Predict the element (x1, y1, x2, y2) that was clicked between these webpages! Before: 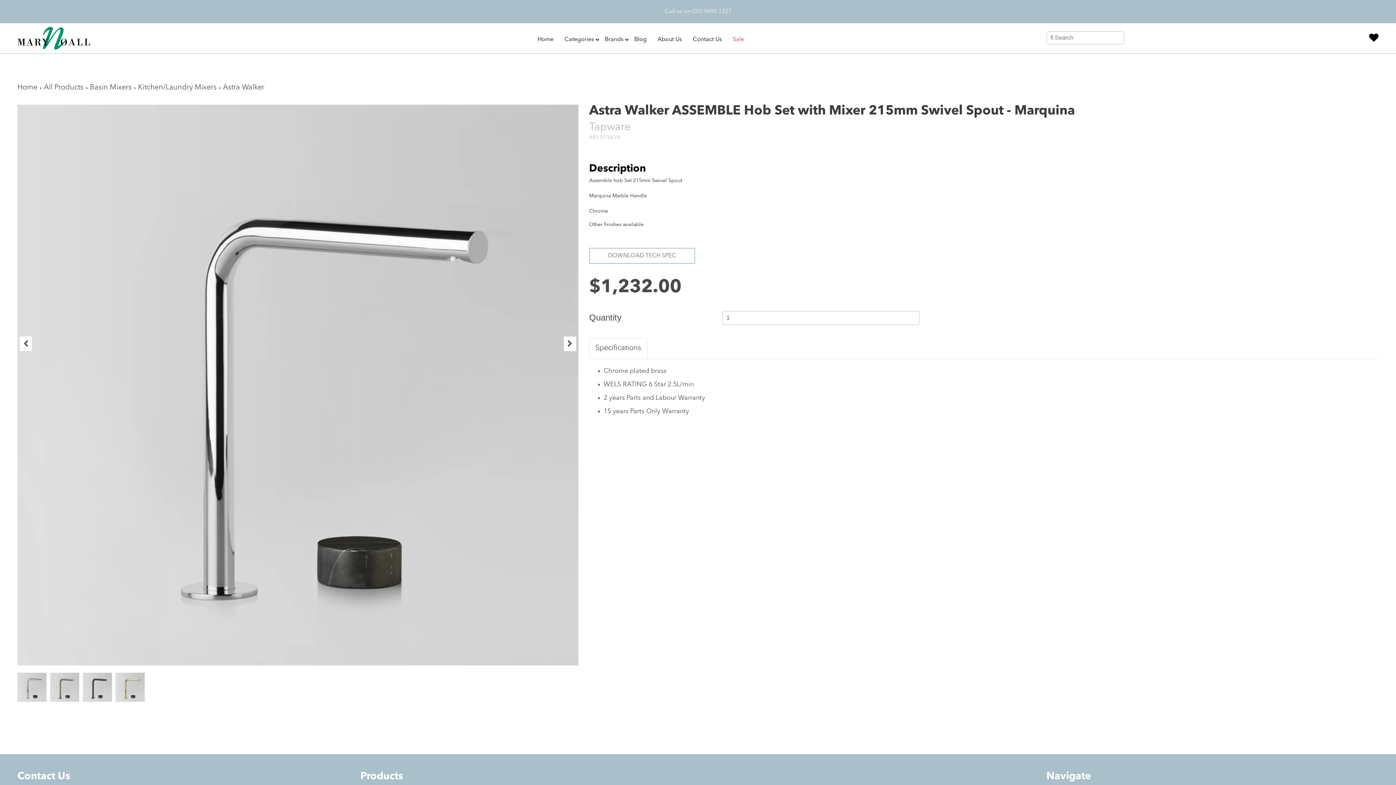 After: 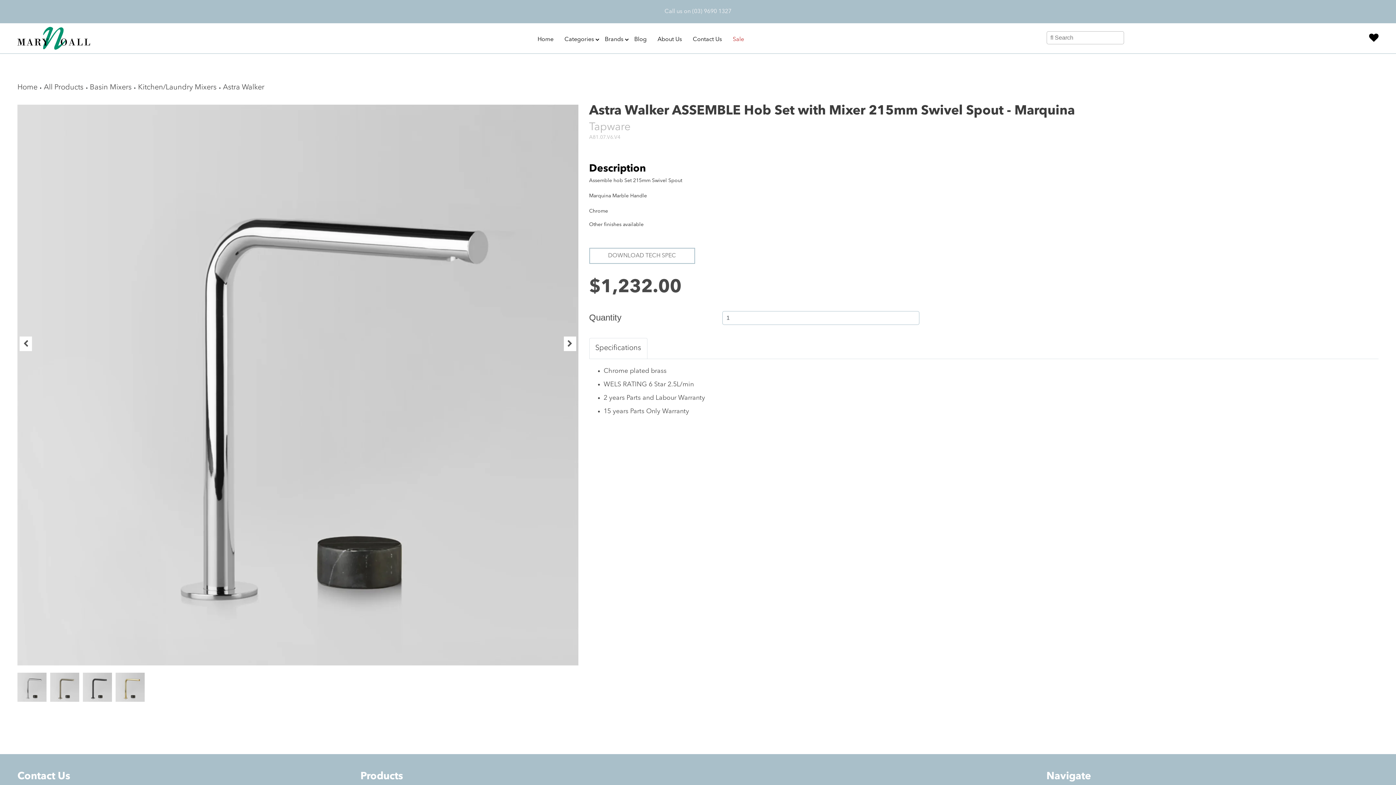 Action: bbox: (589, 338, 647, 358) label: Specifications